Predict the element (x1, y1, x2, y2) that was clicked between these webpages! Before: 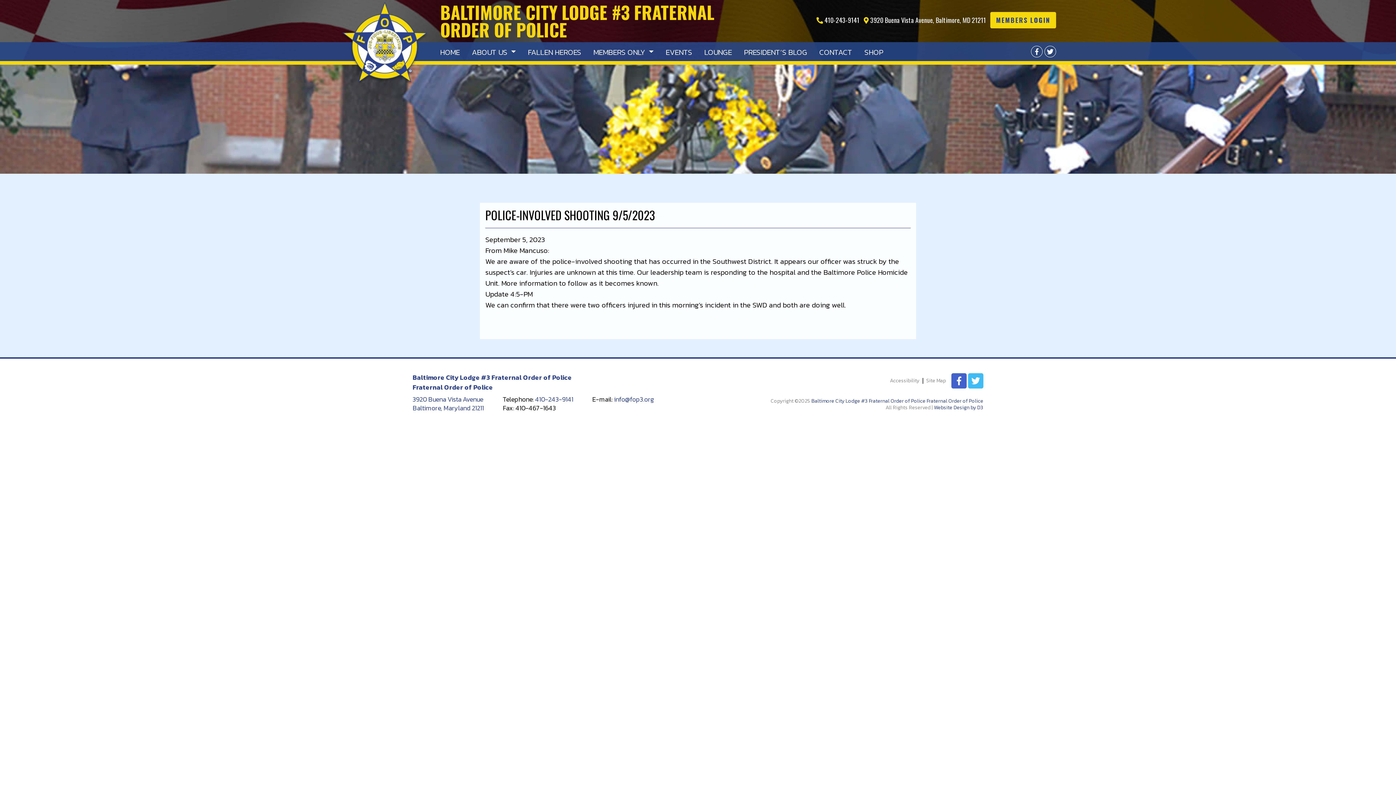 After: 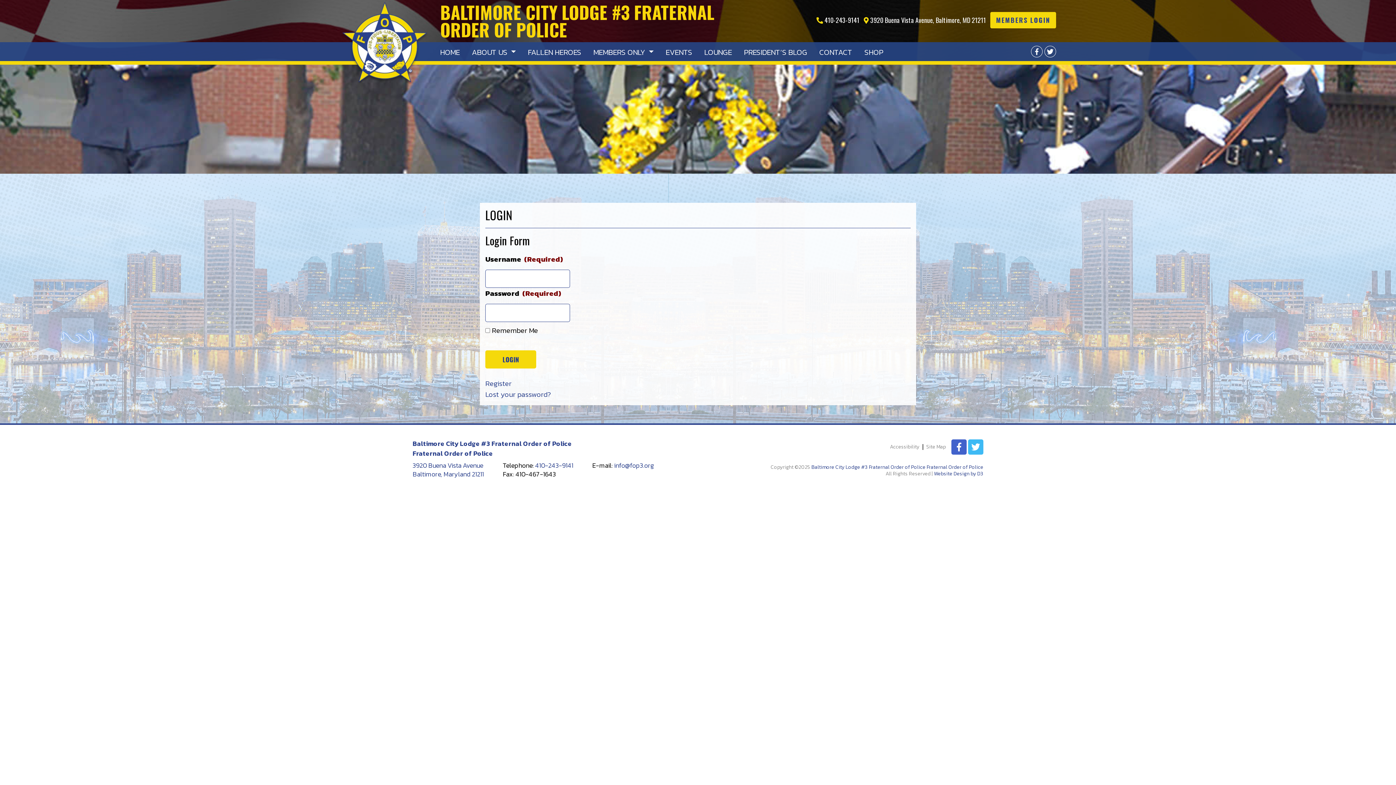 Action: label: MEMBERS LOGIN bbox: (990, 12, 1056, 28)